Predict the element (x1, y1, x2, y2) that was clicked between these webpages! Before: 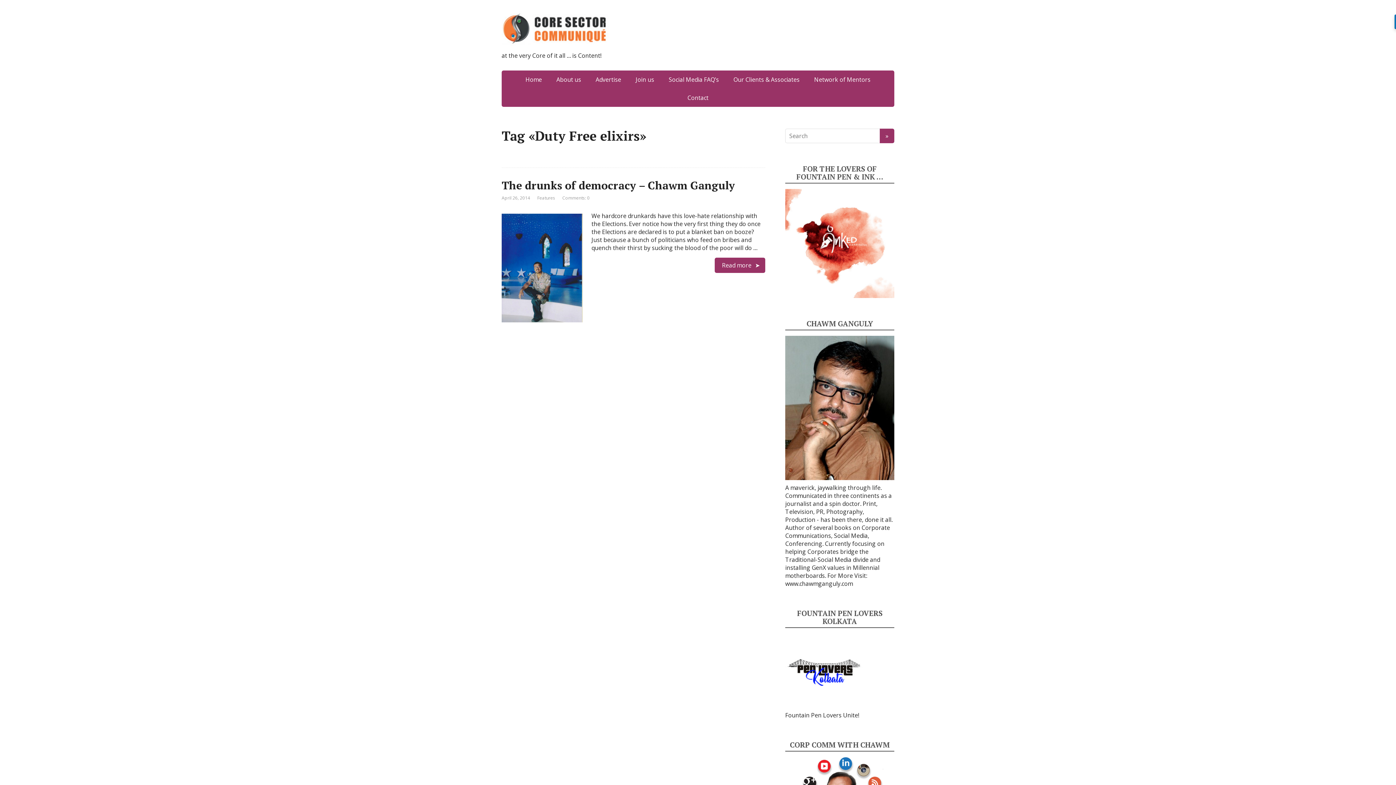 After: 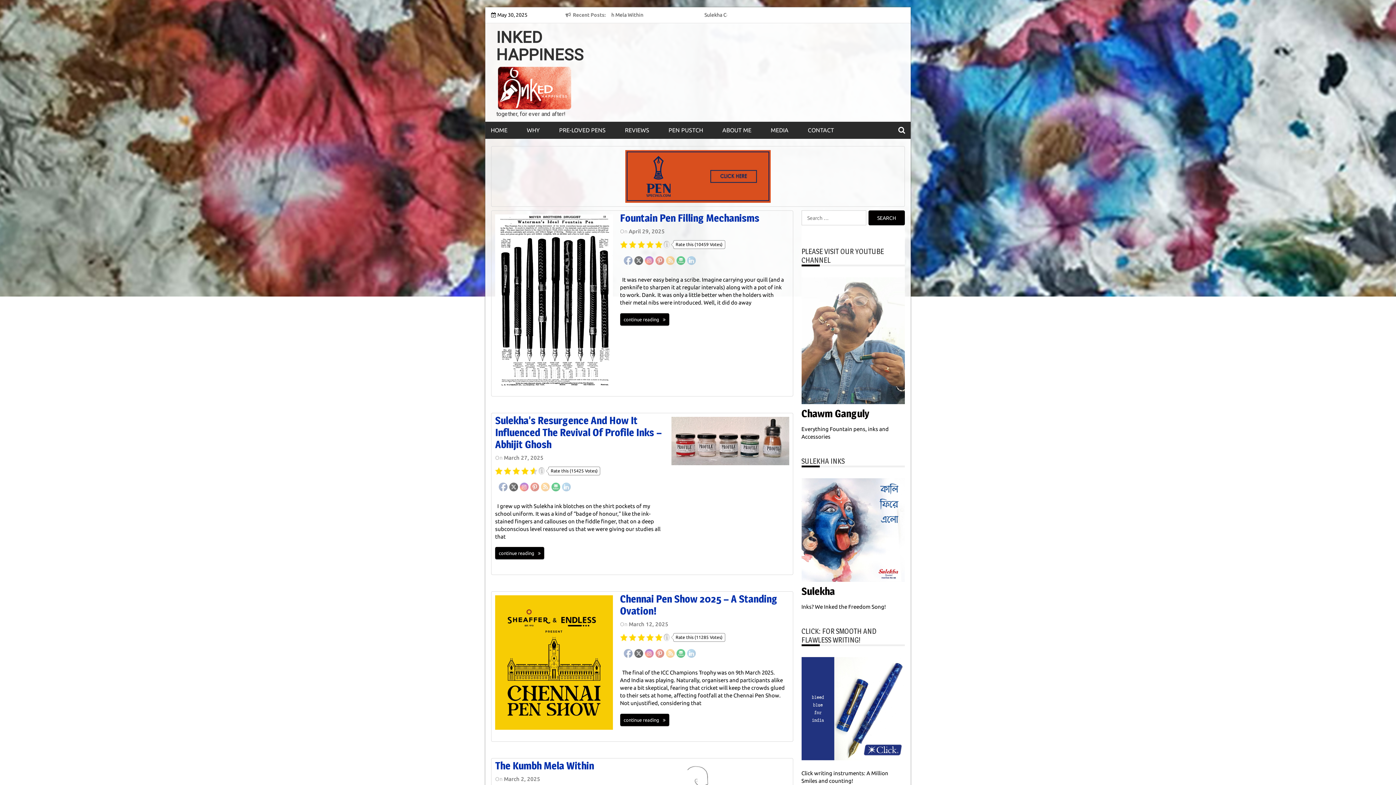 Action: bbox: (785, 239, 894, 247)